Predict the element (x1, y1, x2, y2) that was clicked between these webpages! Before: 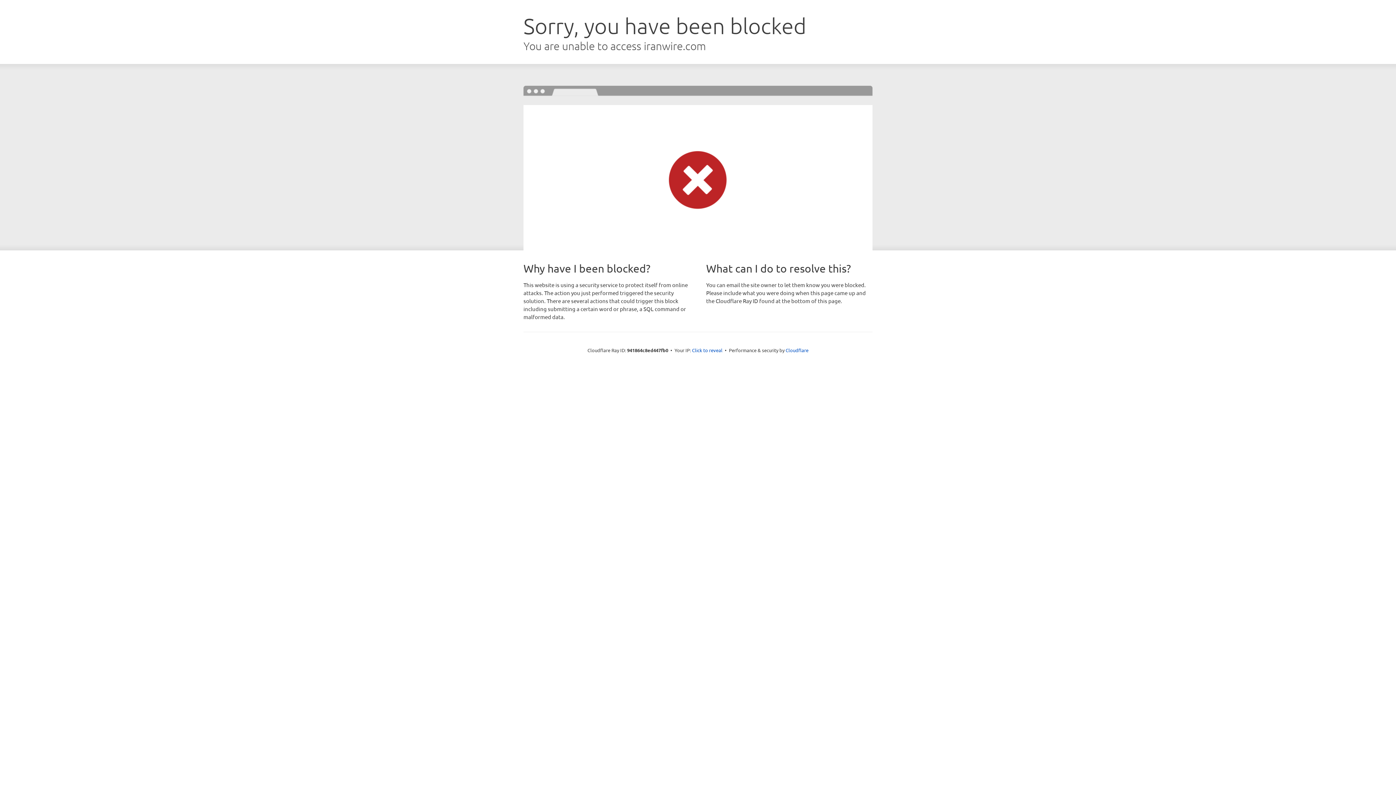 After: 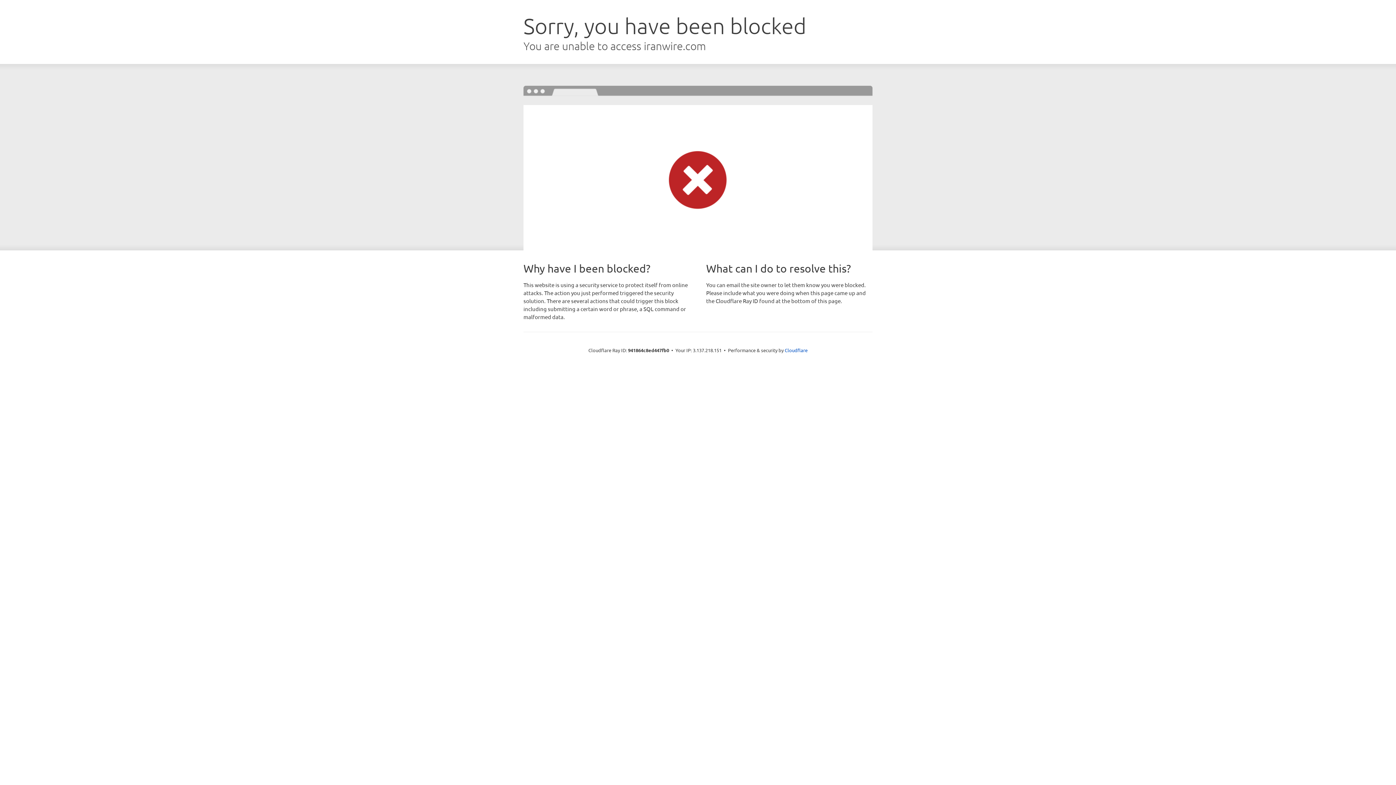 Action: label: Click to reveal bbox: (692, 346, 722, 353)